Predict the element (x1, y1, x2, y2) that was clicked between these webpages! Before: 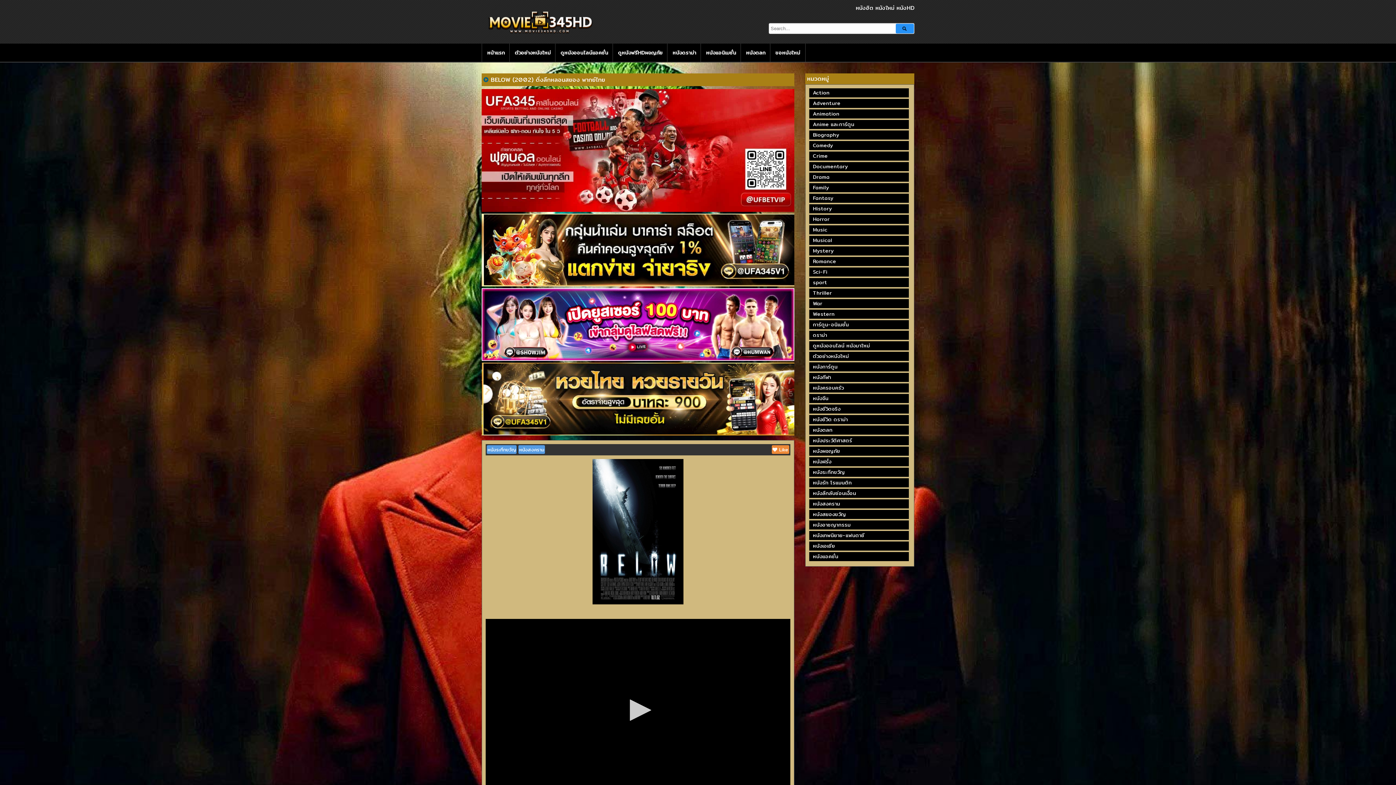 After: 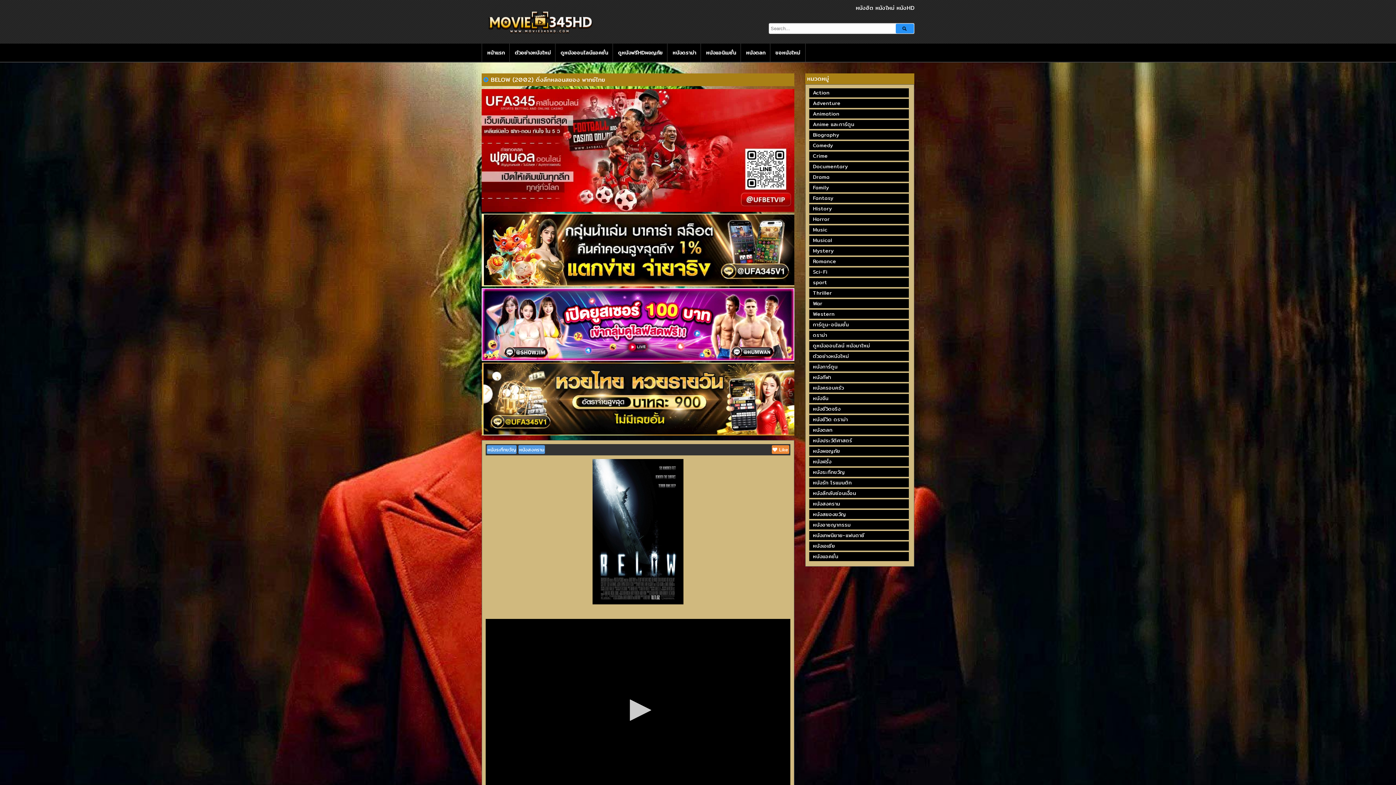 Action: bbox: (483, 76, 488, 82)